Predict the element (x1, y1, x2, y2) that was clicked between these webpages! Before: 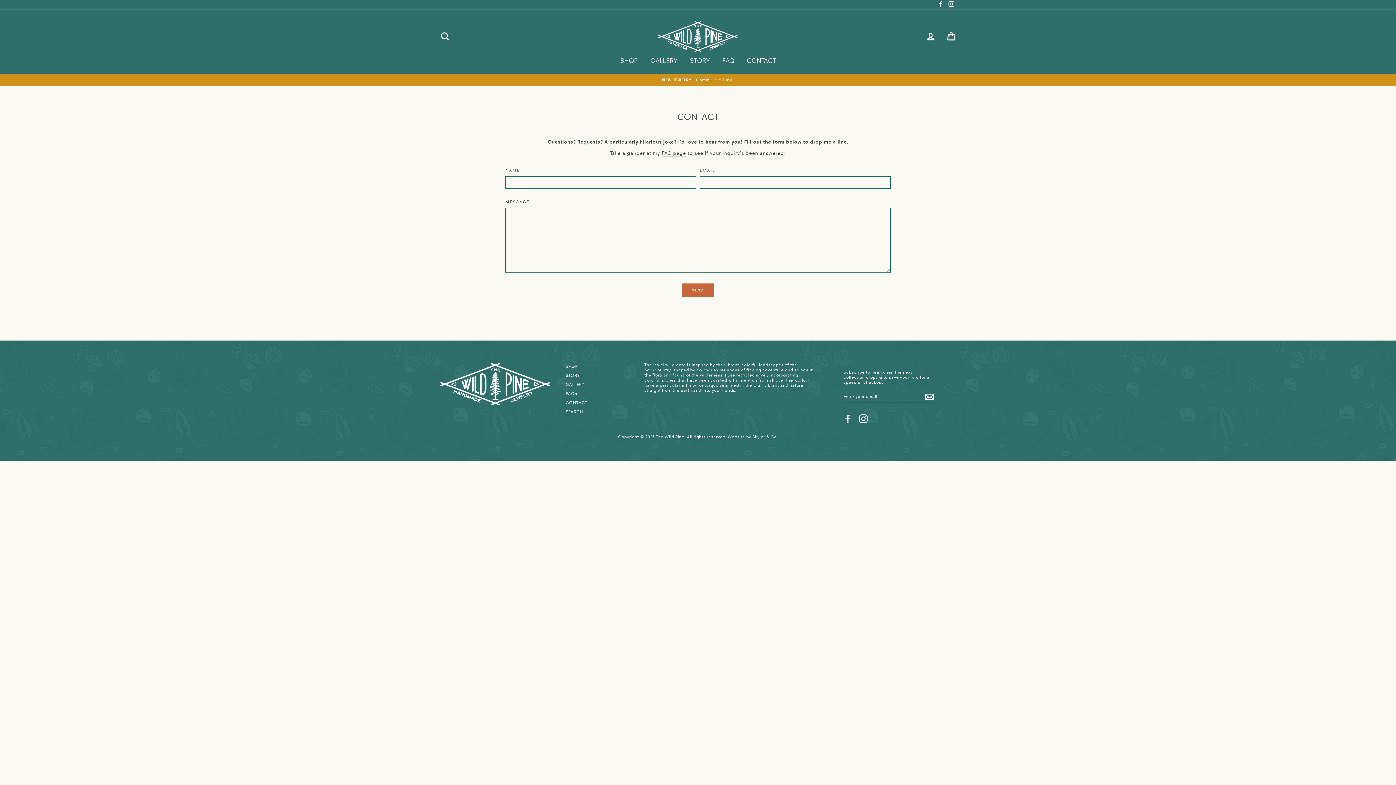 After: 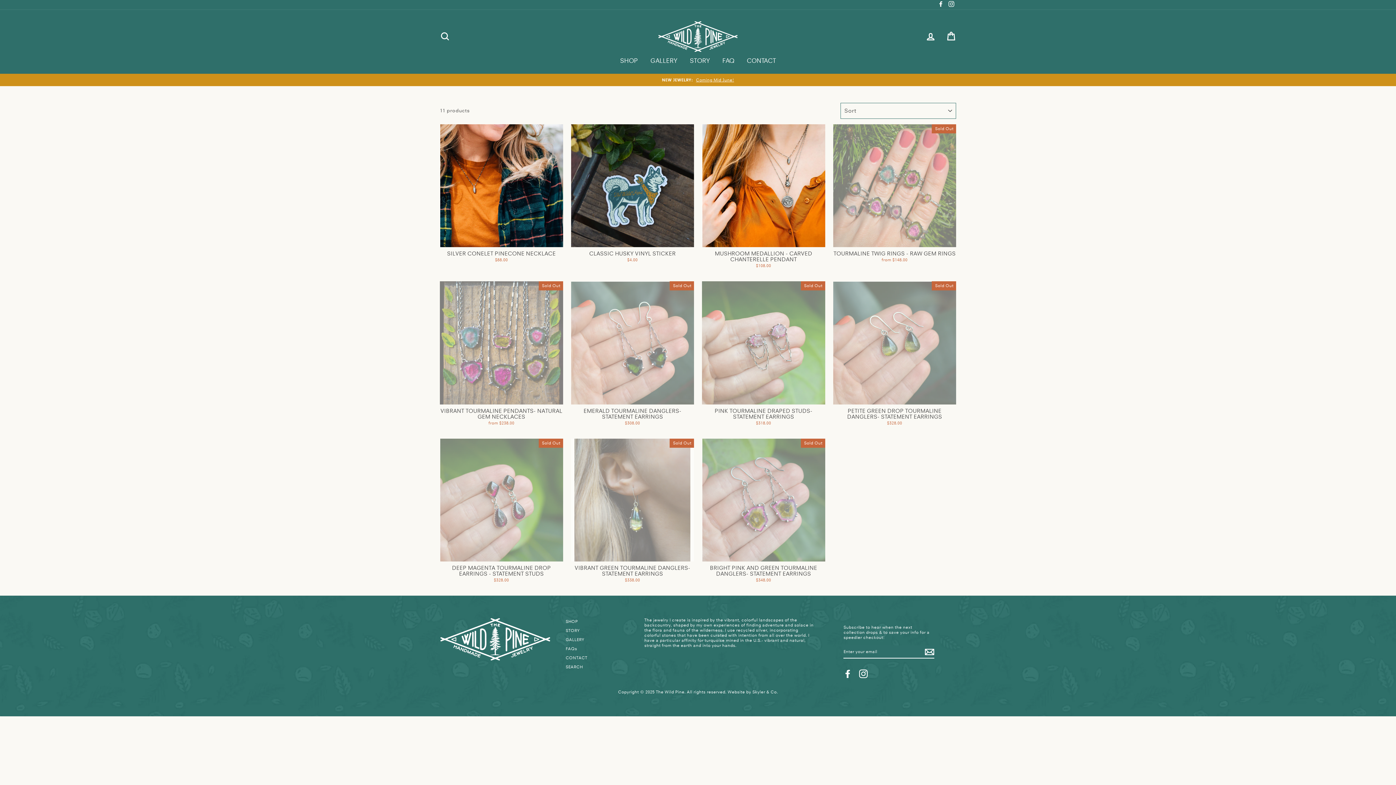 Action: label: SHOP bbox: (614, 55, 643, 66)